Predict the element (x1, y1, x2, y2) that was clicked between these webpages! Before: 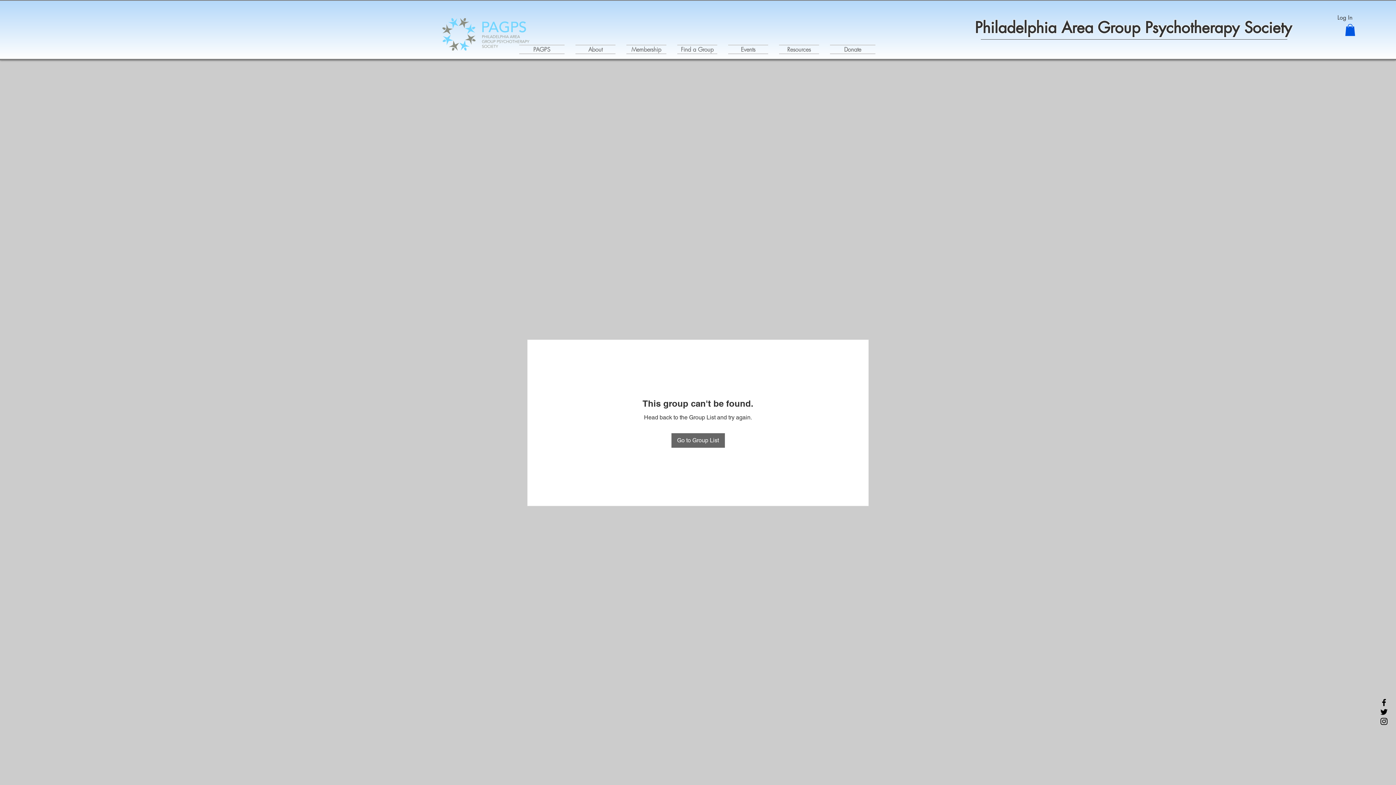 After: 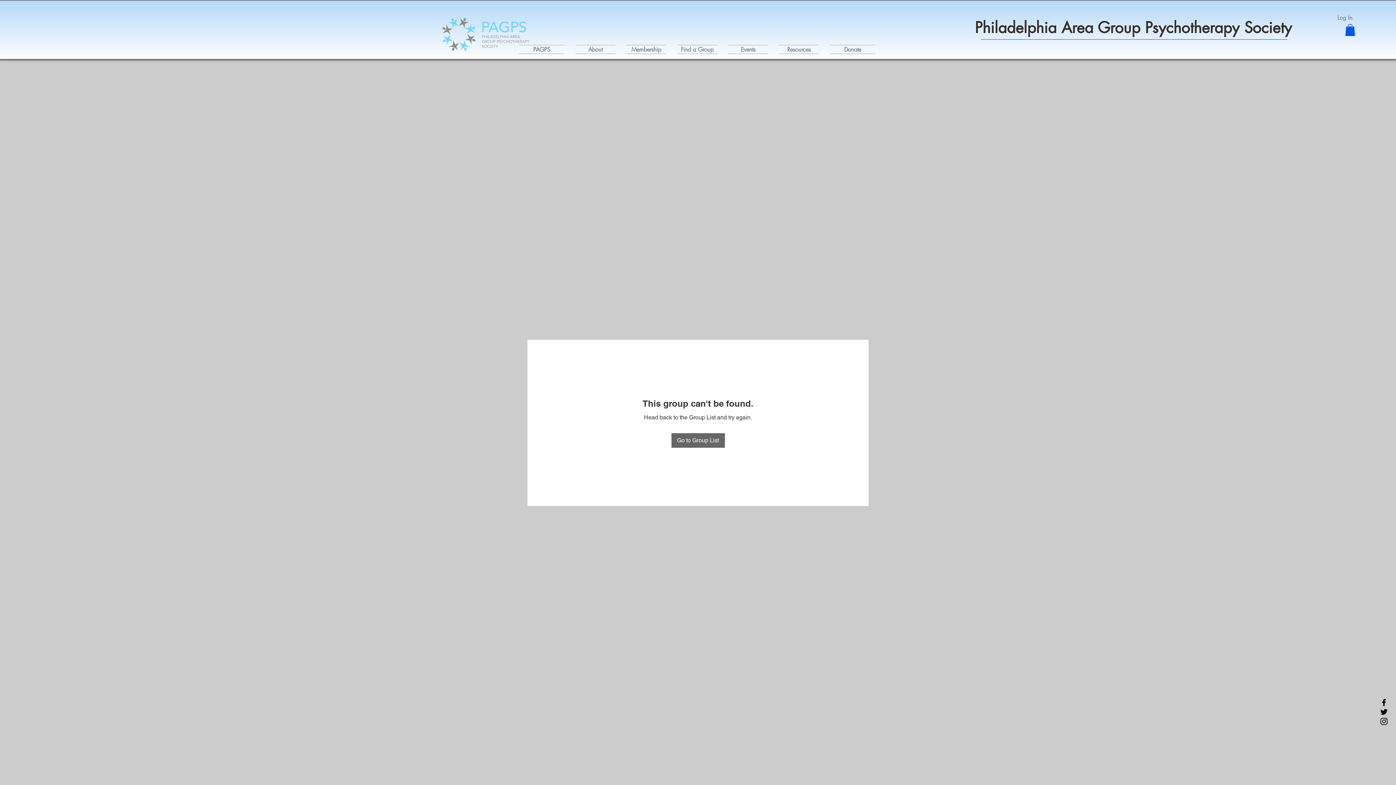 Action: label: Log In bbox: (1332, 11, 1357, 23)